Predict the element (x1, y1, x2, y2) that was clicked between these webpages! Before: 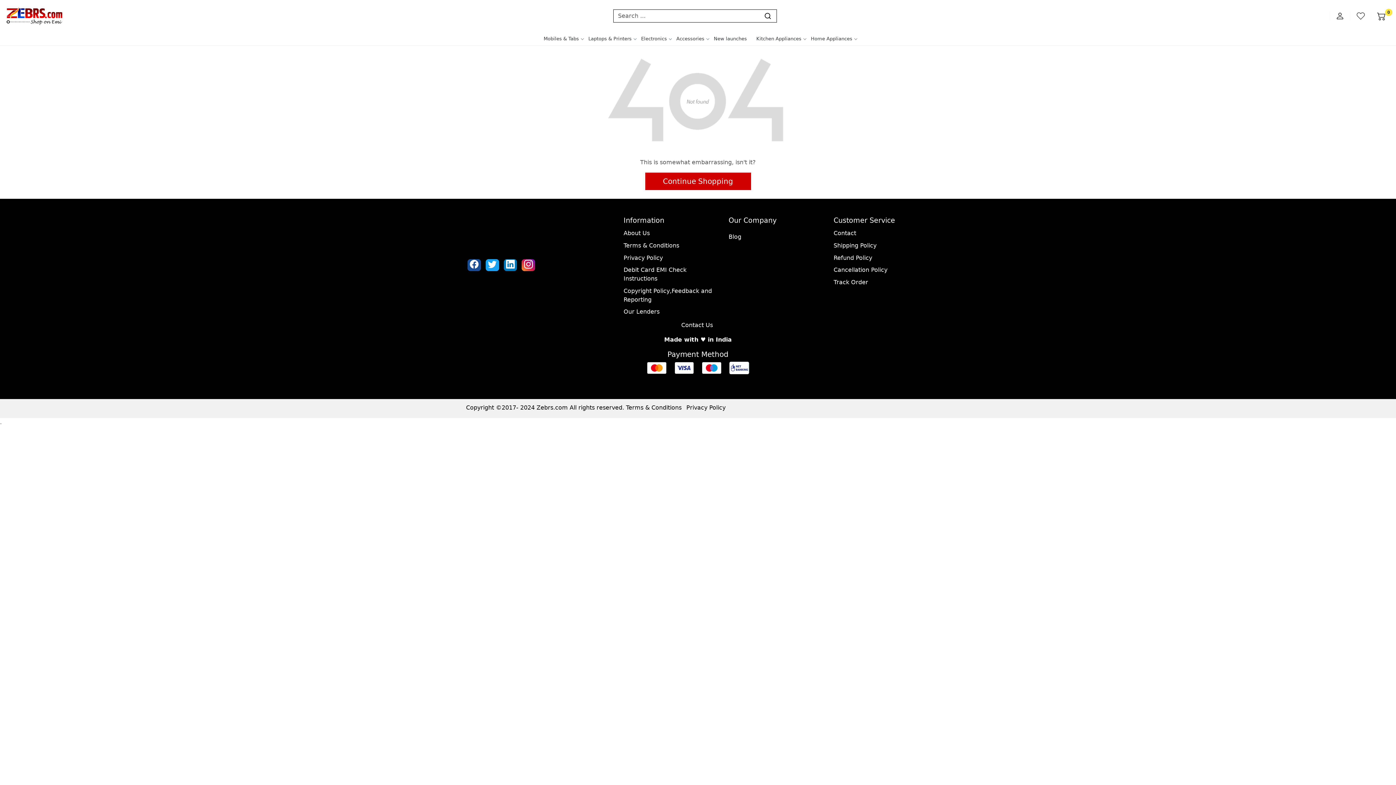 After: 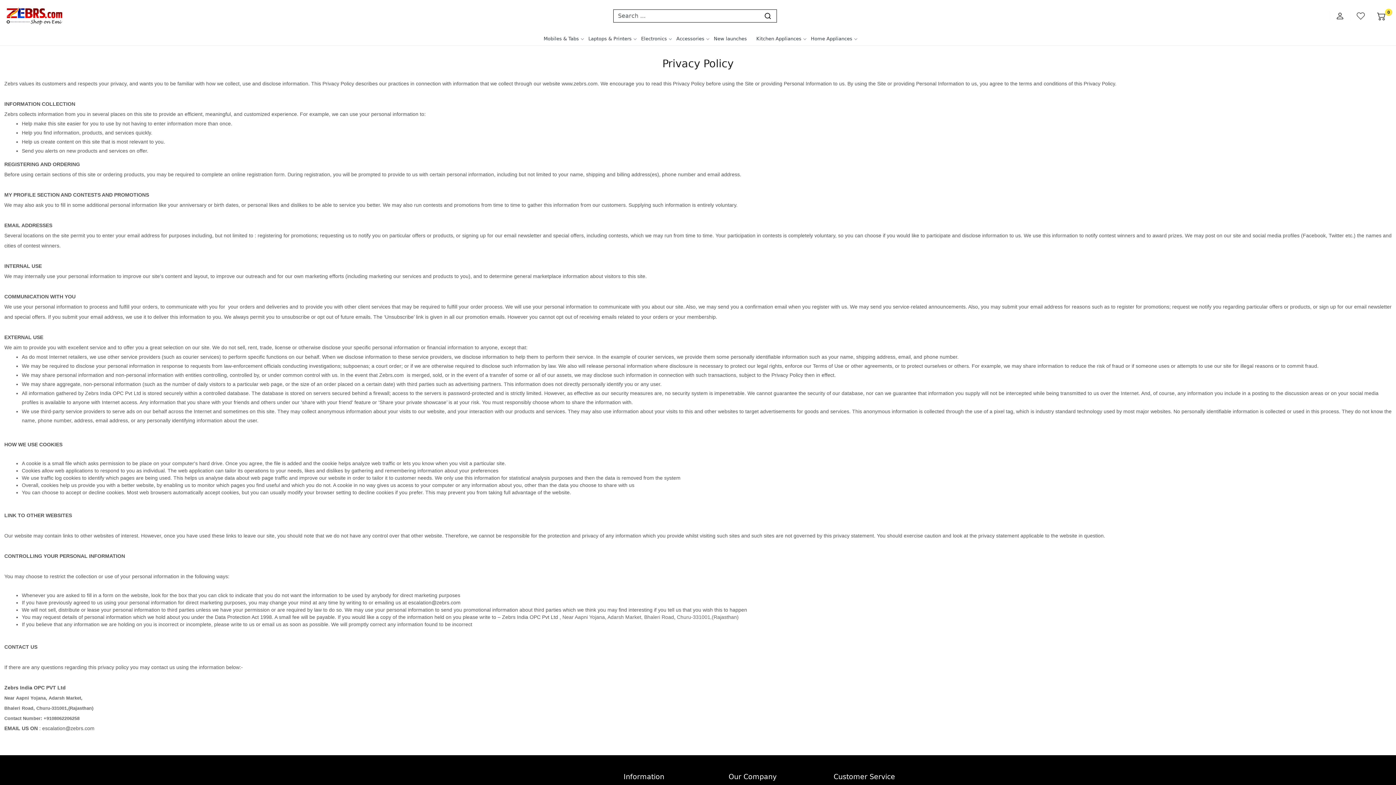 Action: label: Privacy Policy bbox: (623, 251, 720, 264)